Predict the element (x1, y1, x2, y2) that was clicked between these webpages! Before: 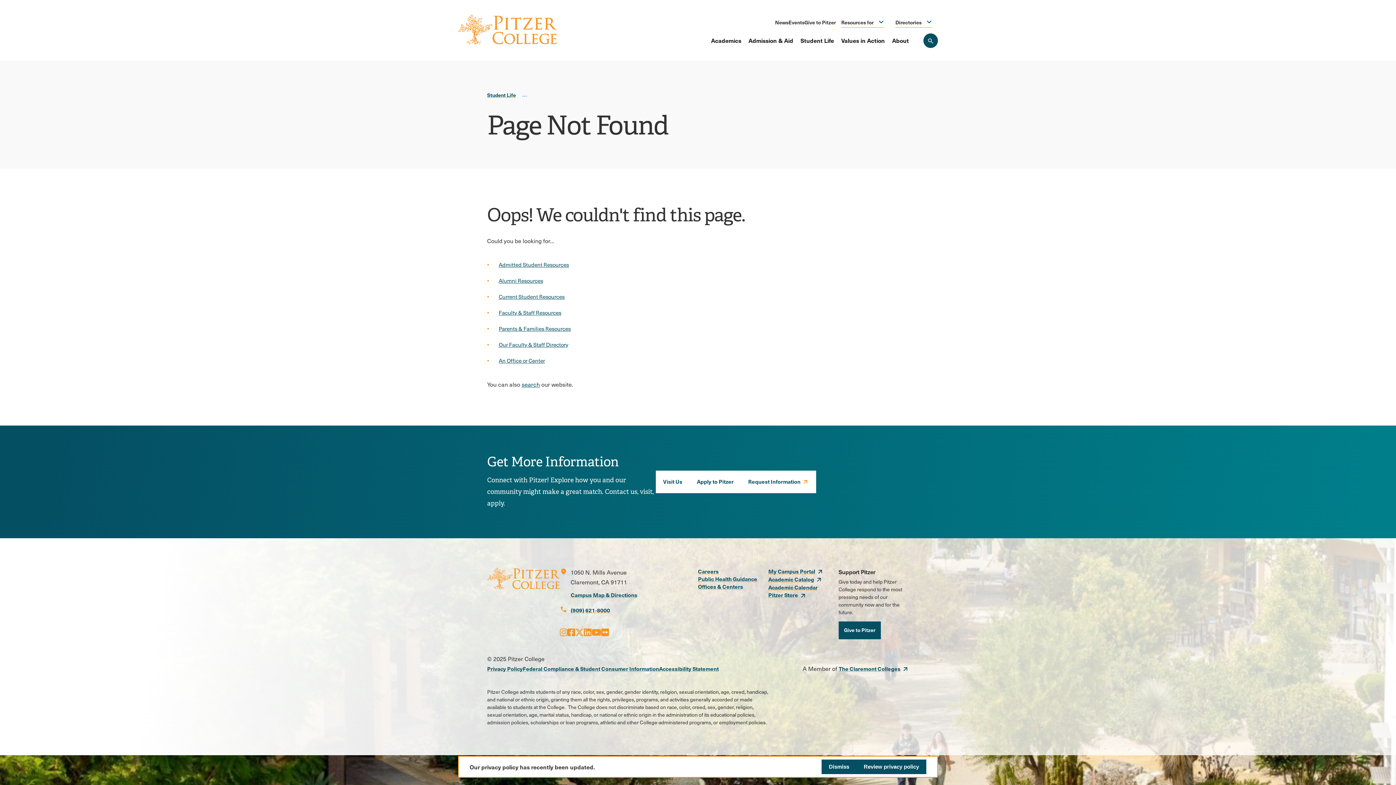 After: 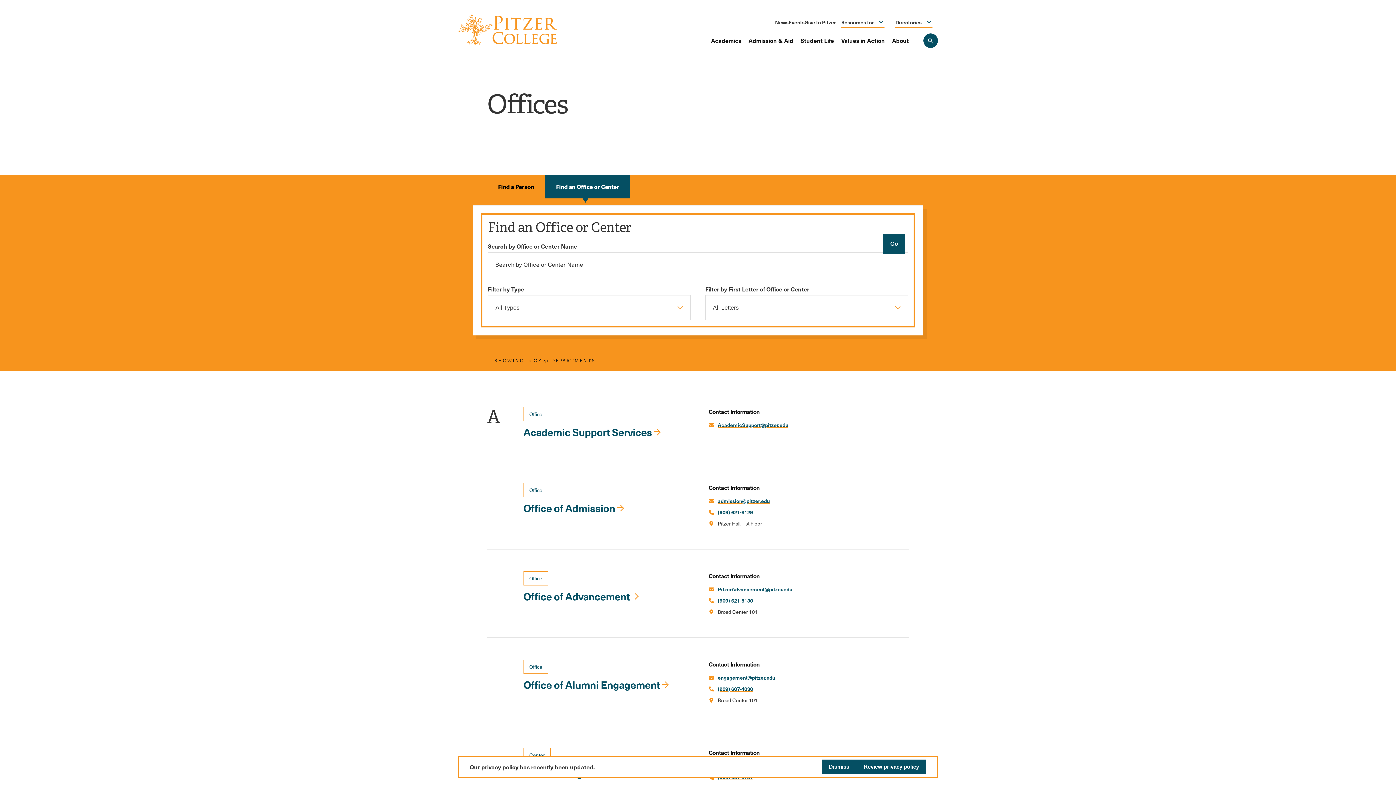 Action: bbox: (698, 582, 743, 590) label: Offices & Centers